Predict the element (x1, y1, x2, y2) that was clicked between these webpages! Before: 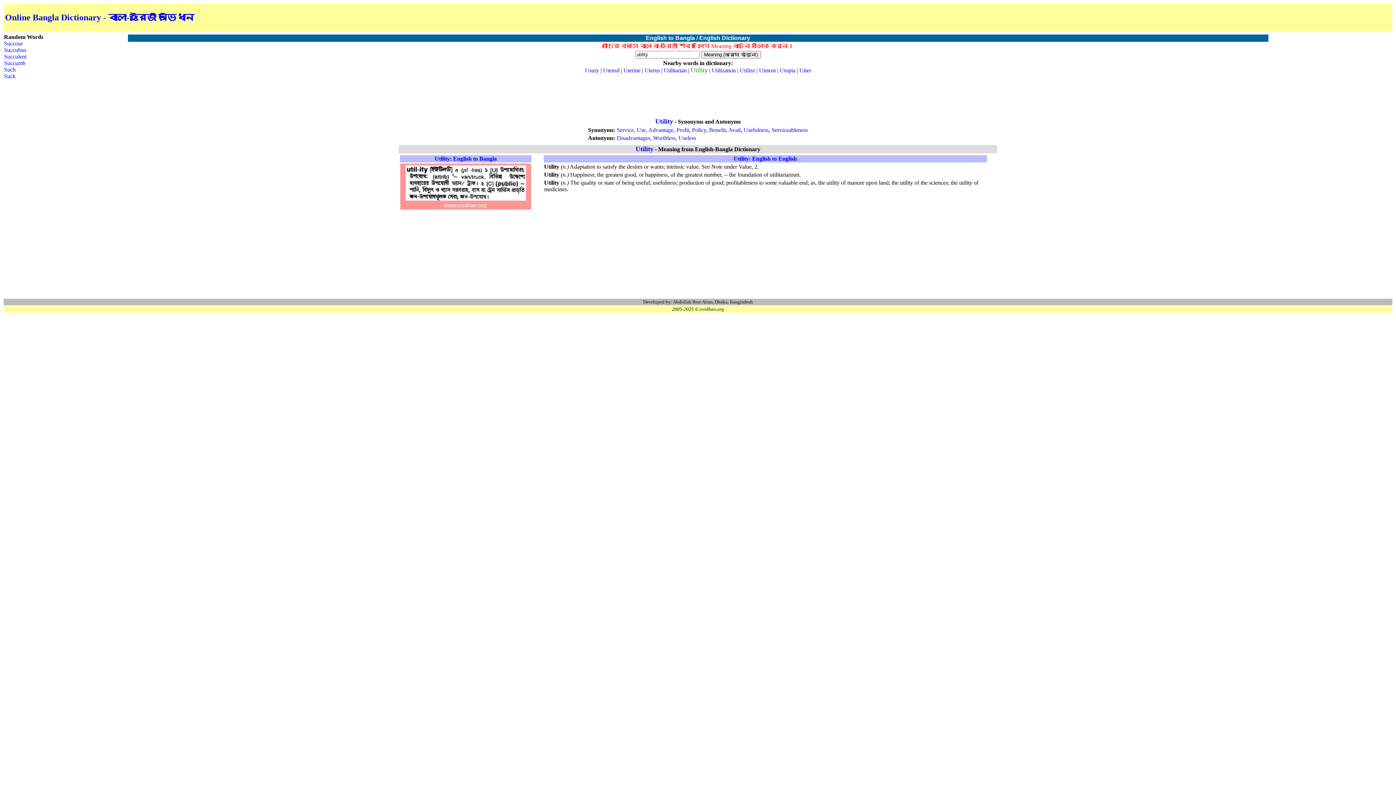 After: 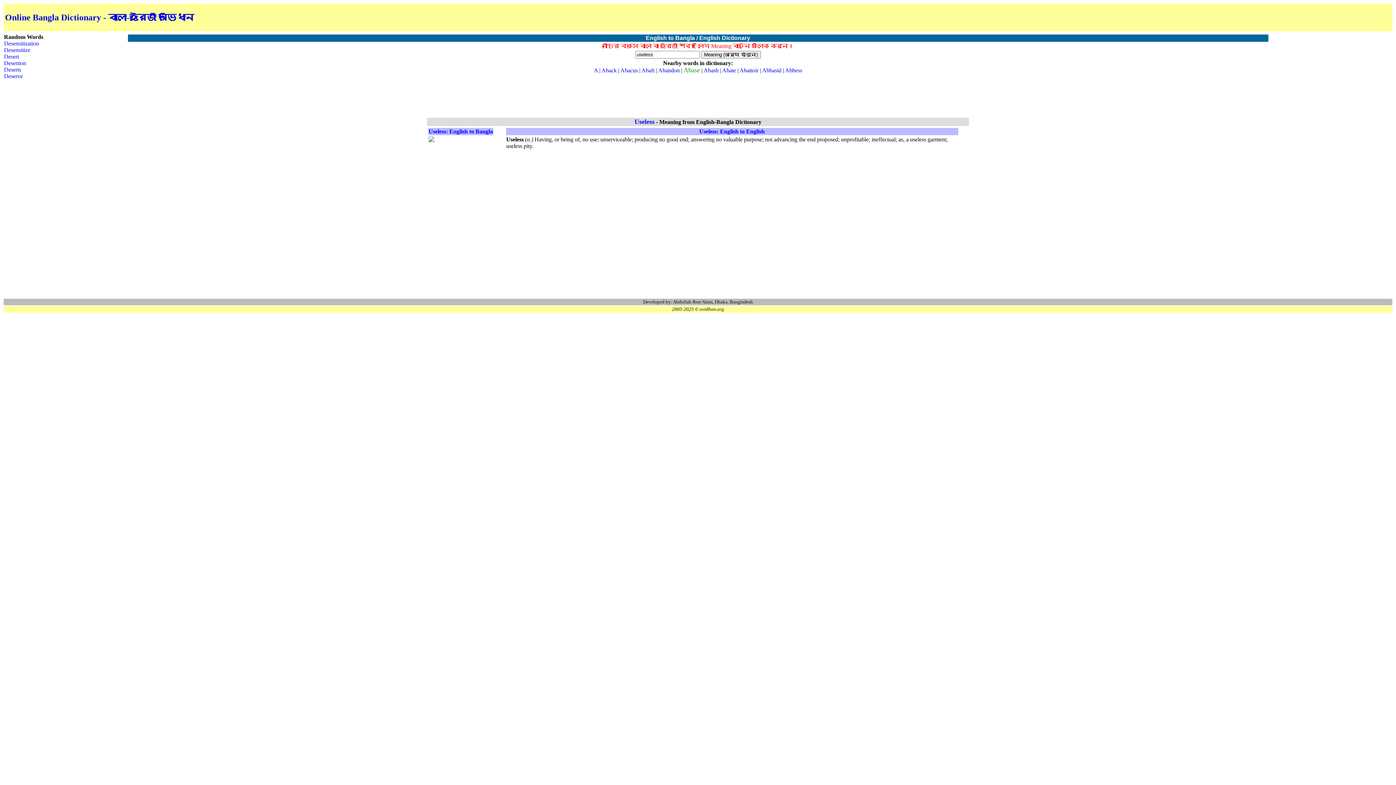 Action: label: Useless bbox: (678, 134, 696, 141)